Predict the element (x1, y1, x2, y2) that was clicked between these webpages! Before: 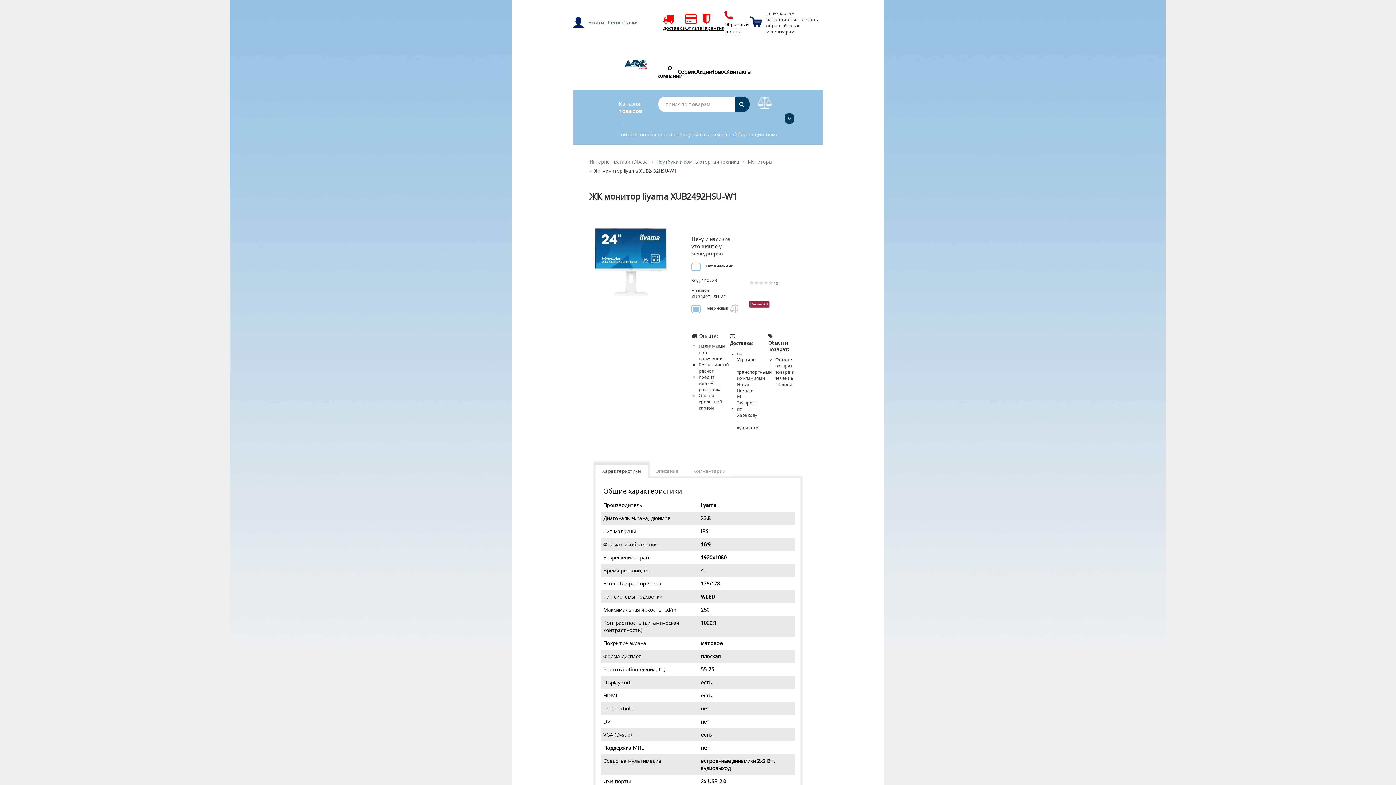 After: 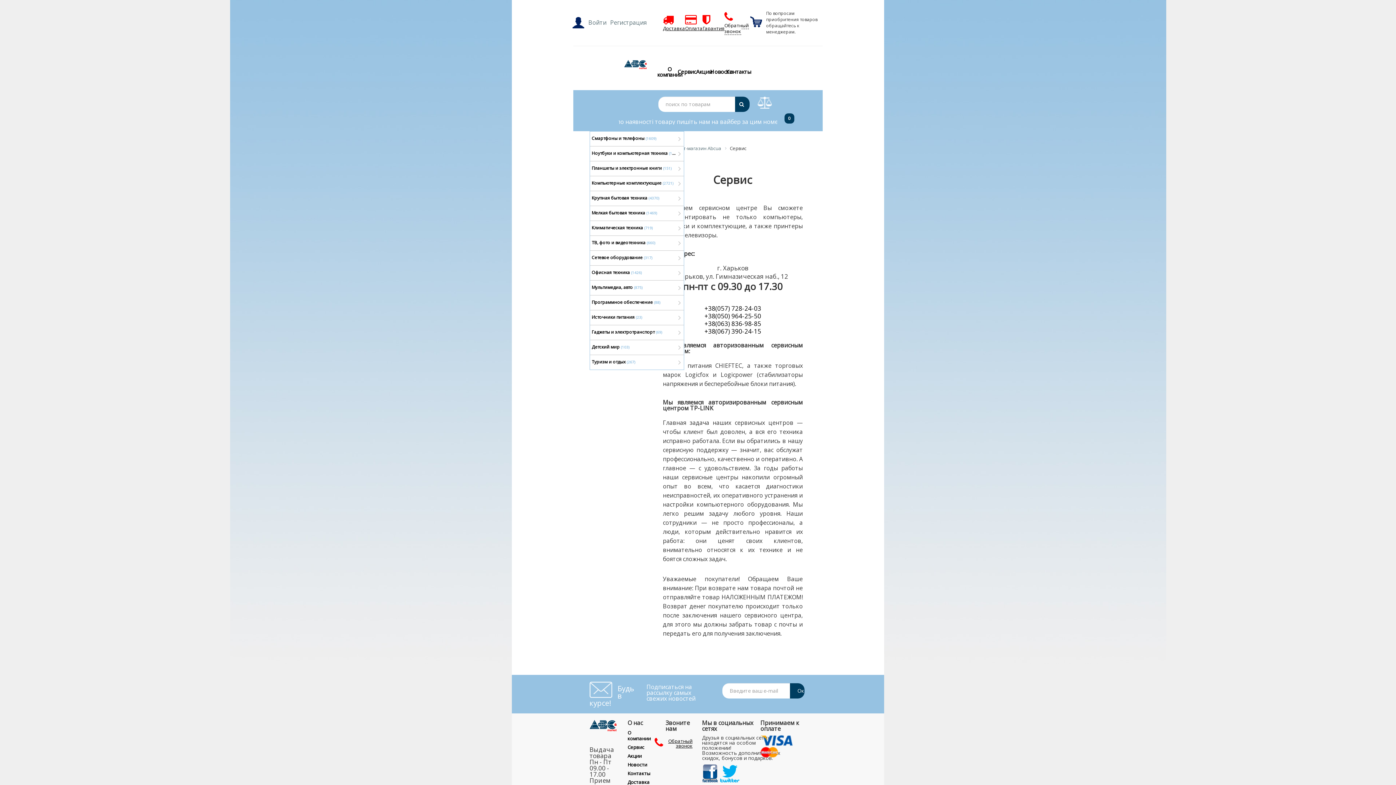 Action: label: Сервис bbox: (677, 68, 696, 75)